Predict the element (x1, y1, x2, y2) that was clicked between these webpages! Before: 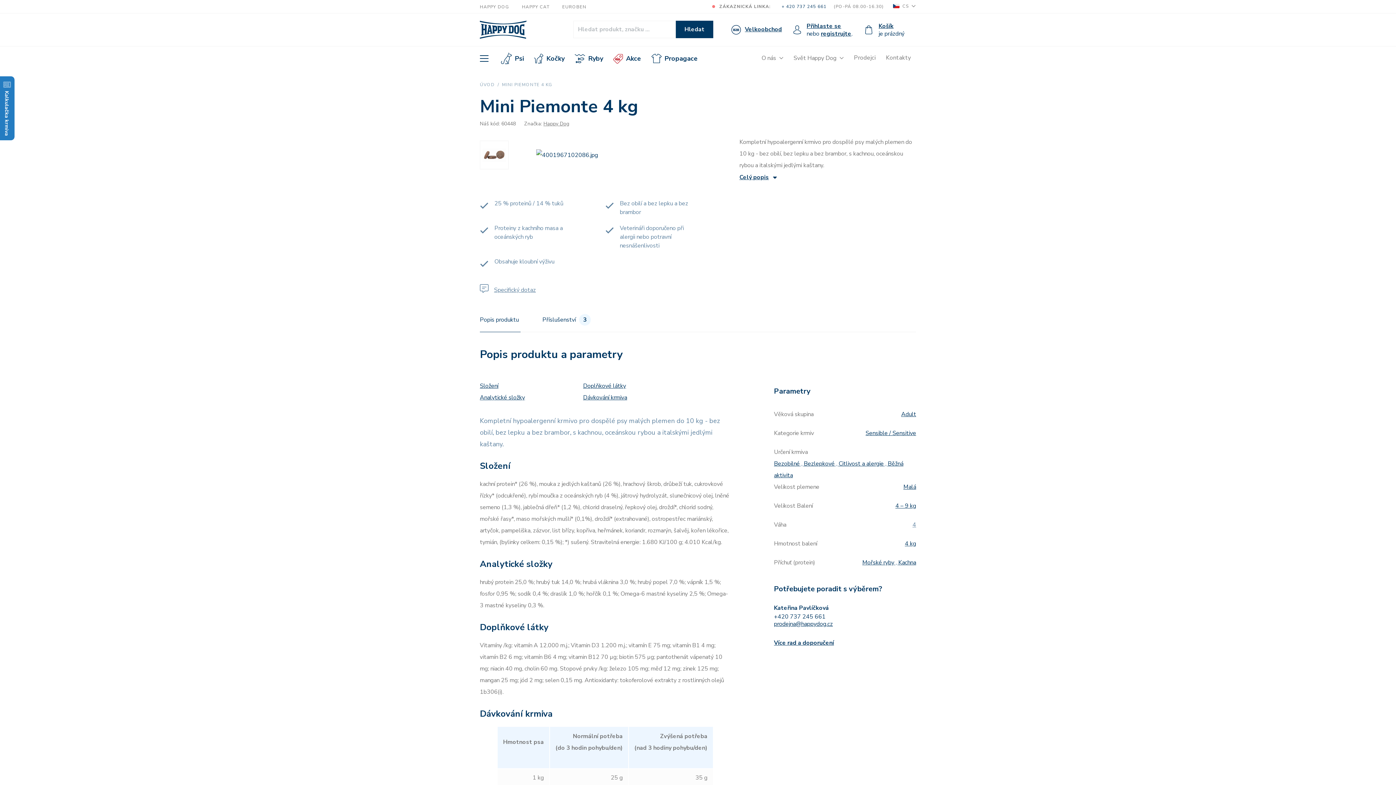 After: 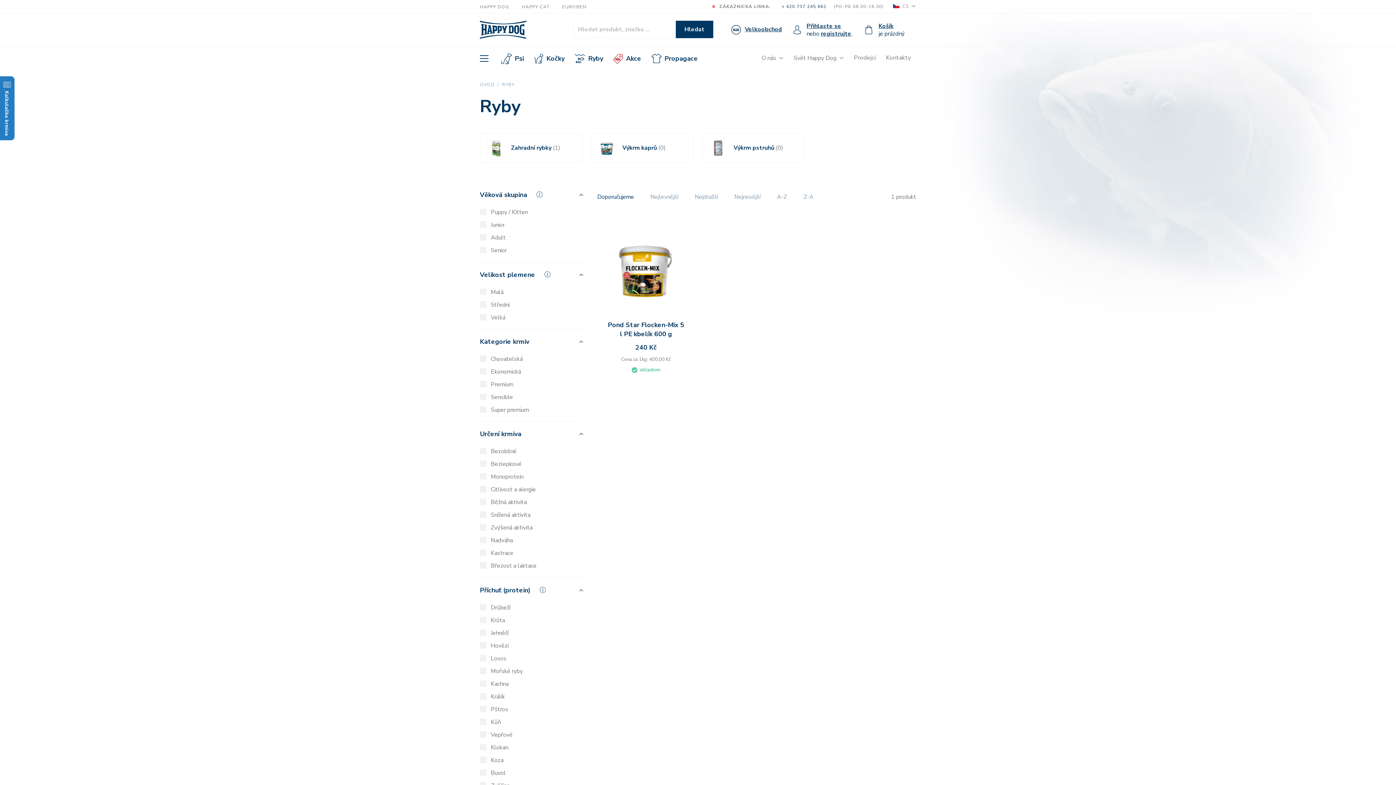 Action: bbox: (574, 52, 603, 65) label: Ryby